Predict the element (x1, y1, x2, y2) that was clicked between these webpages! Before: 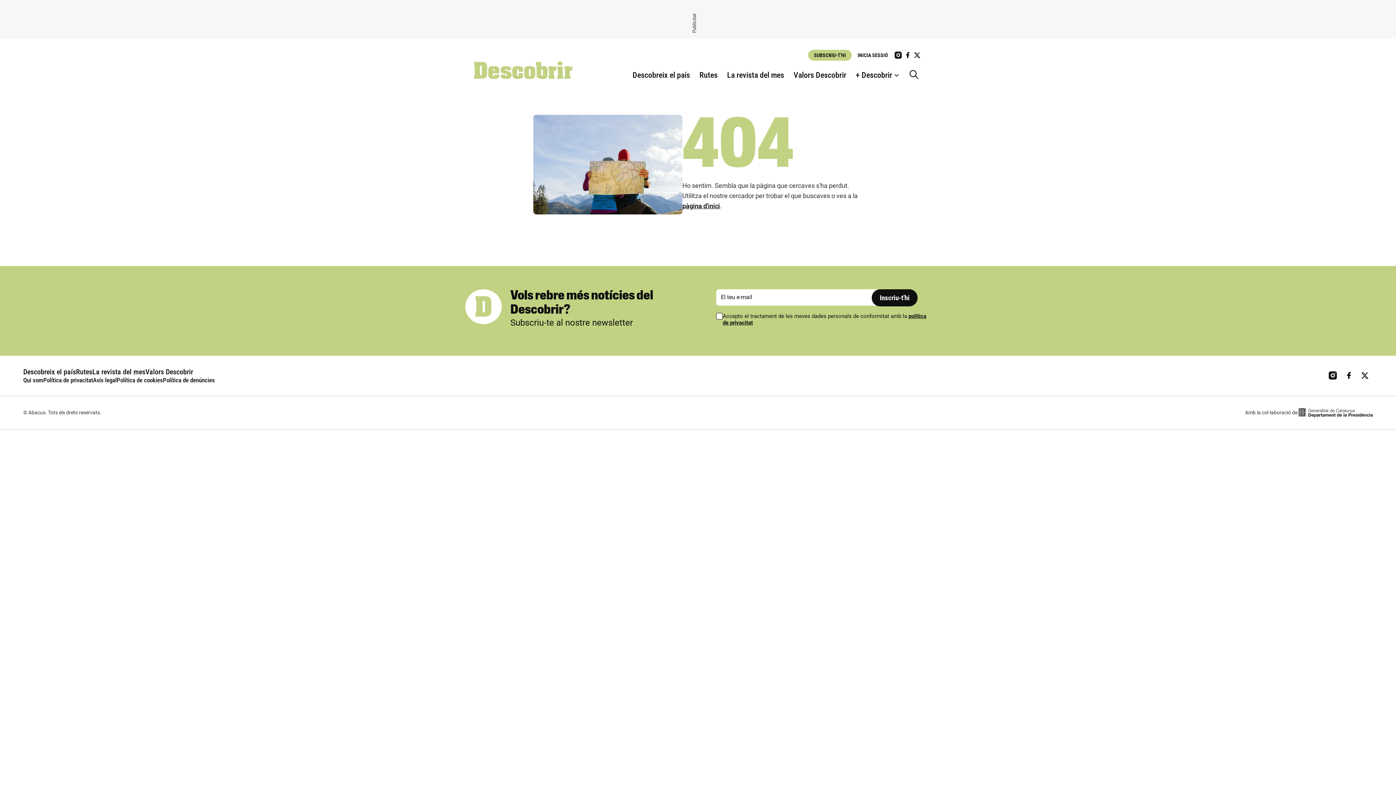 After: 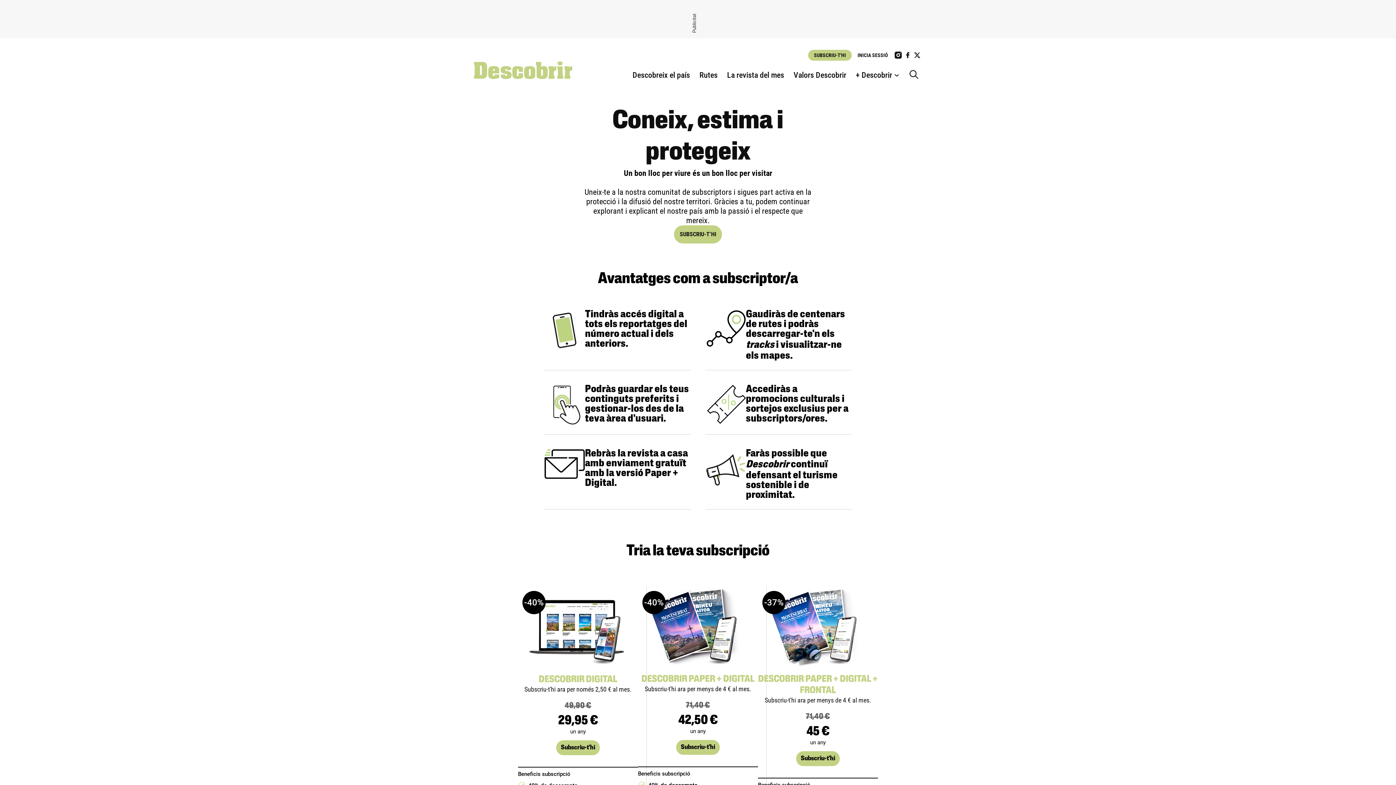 Action: label: SUBSCRIU-T'HI bbox: (808, 49, 852, 60)